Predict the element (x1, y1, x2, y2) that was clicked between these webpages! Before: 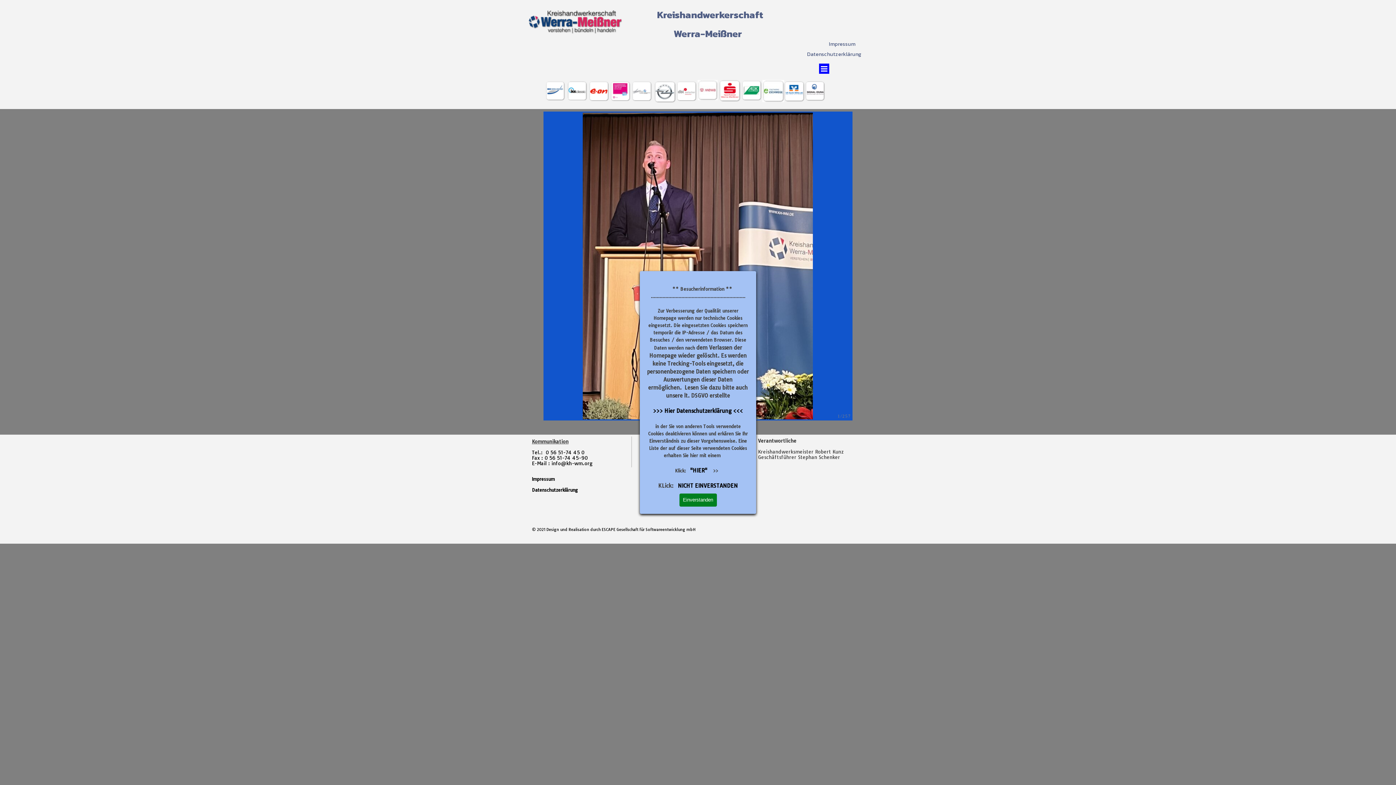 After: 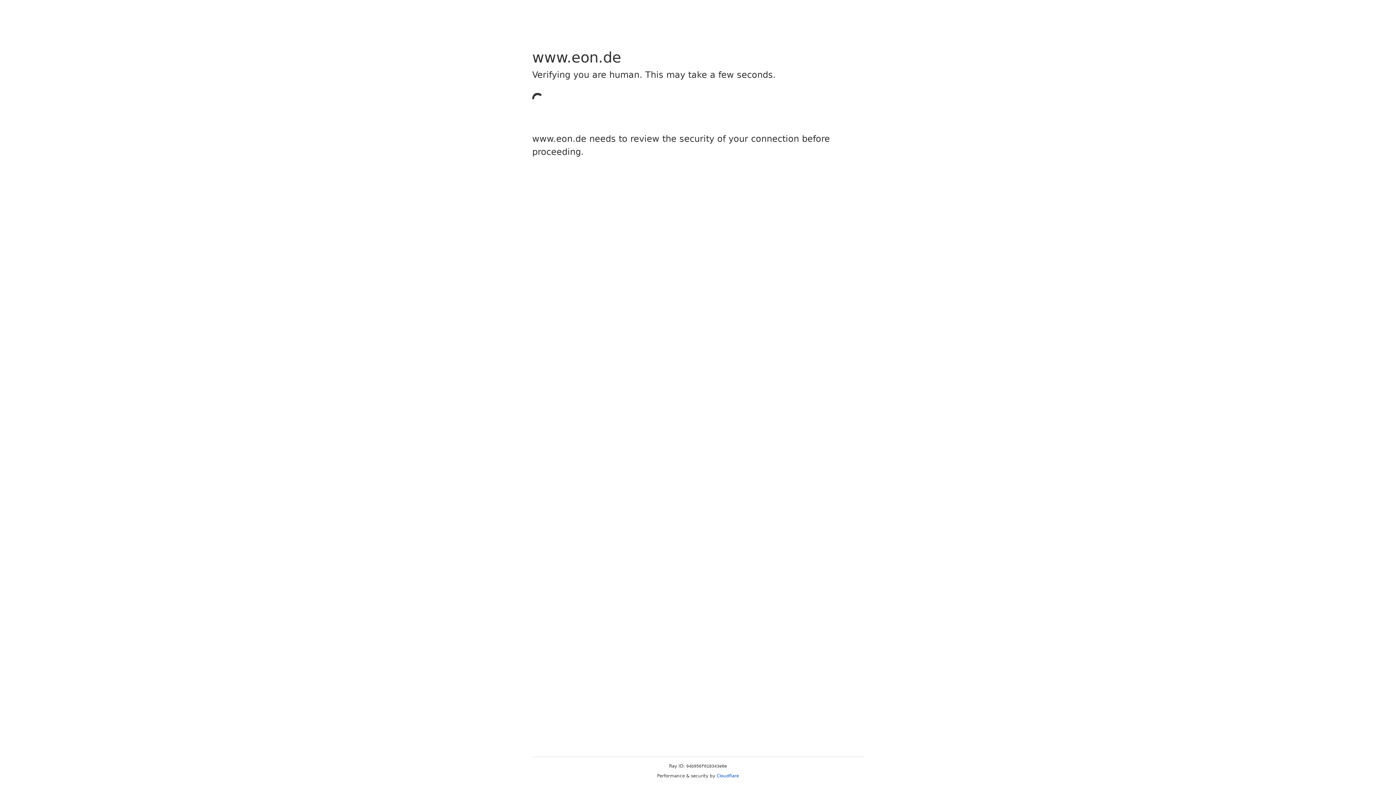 Action: bbox: (588, 80, 609, 86)